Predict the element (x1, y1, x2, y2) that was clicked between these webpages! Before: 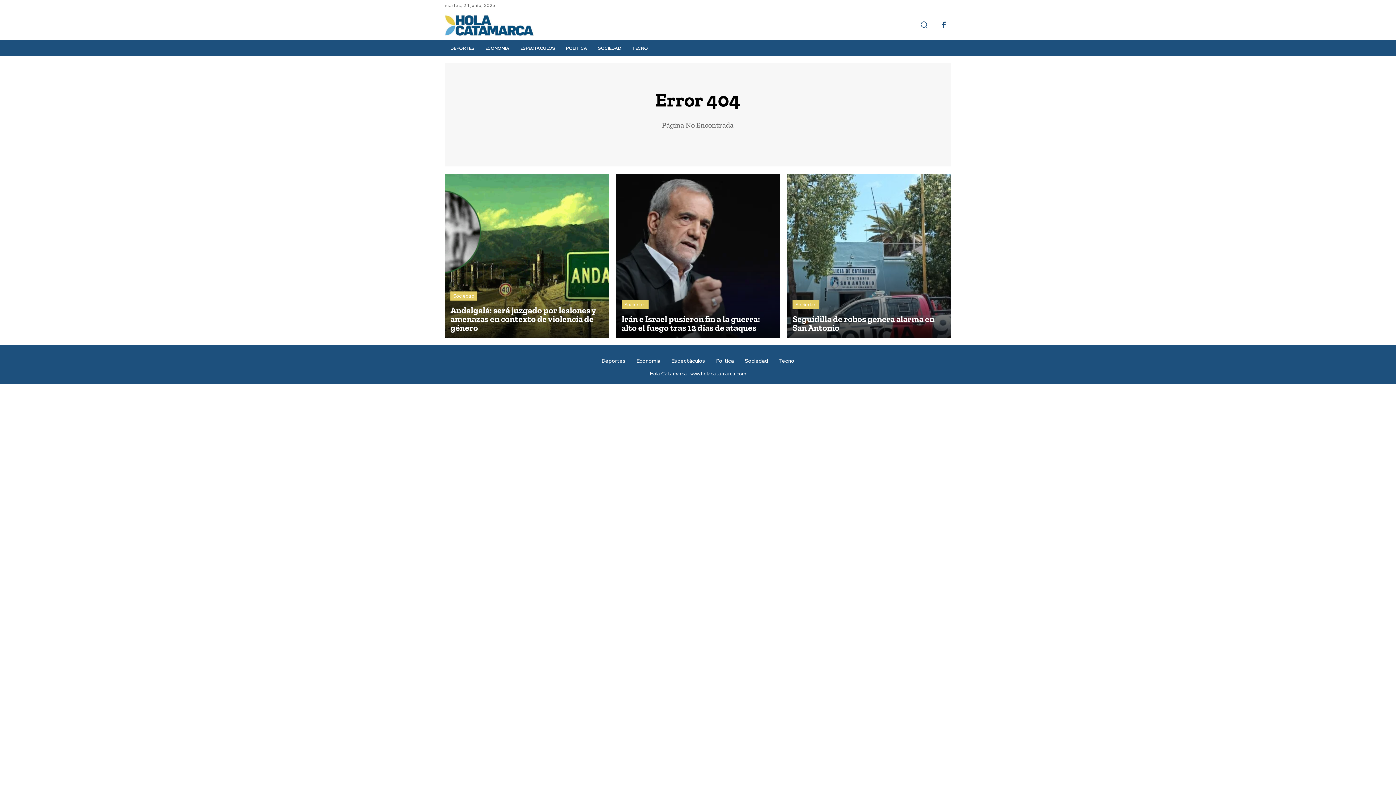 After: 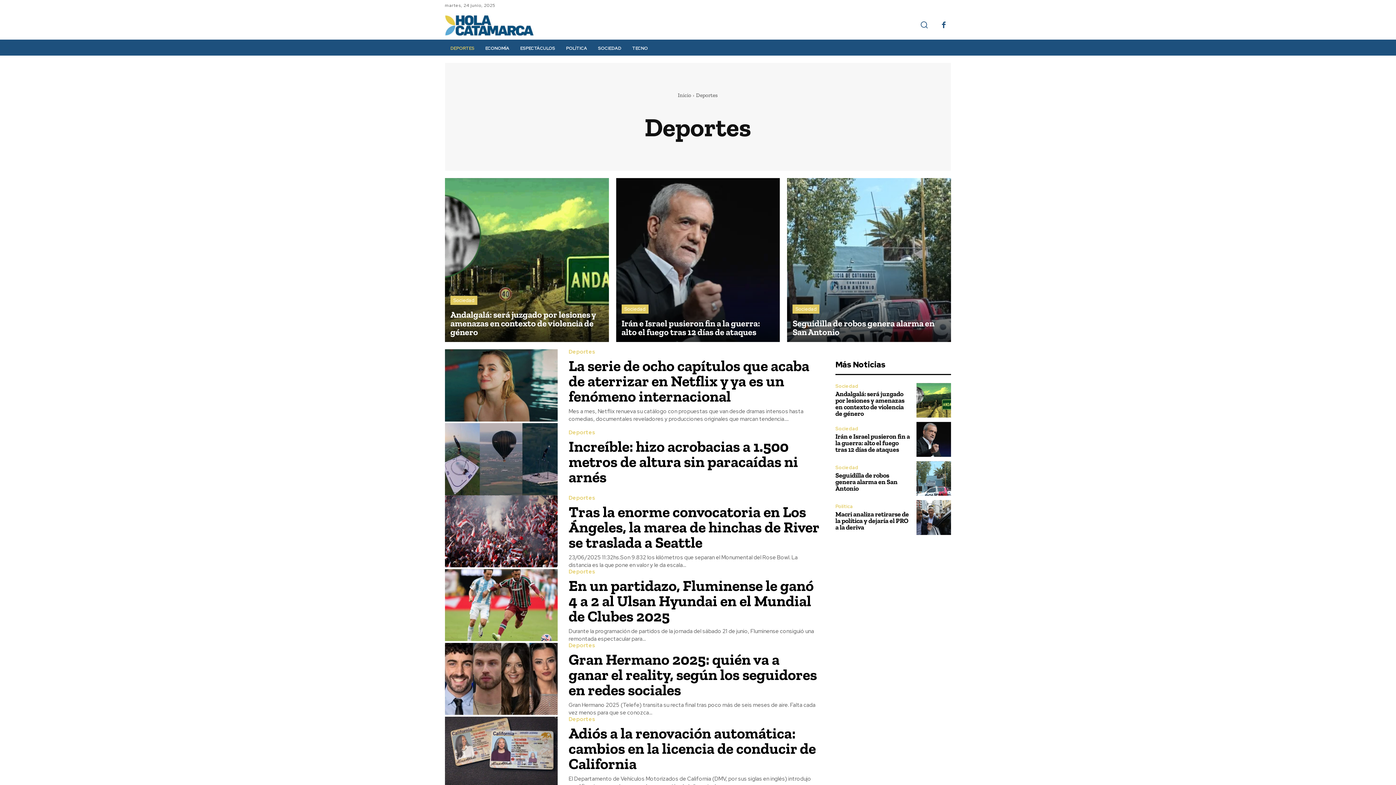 Action: label: DEPORTES bbox: (445, 44, 480, 51)